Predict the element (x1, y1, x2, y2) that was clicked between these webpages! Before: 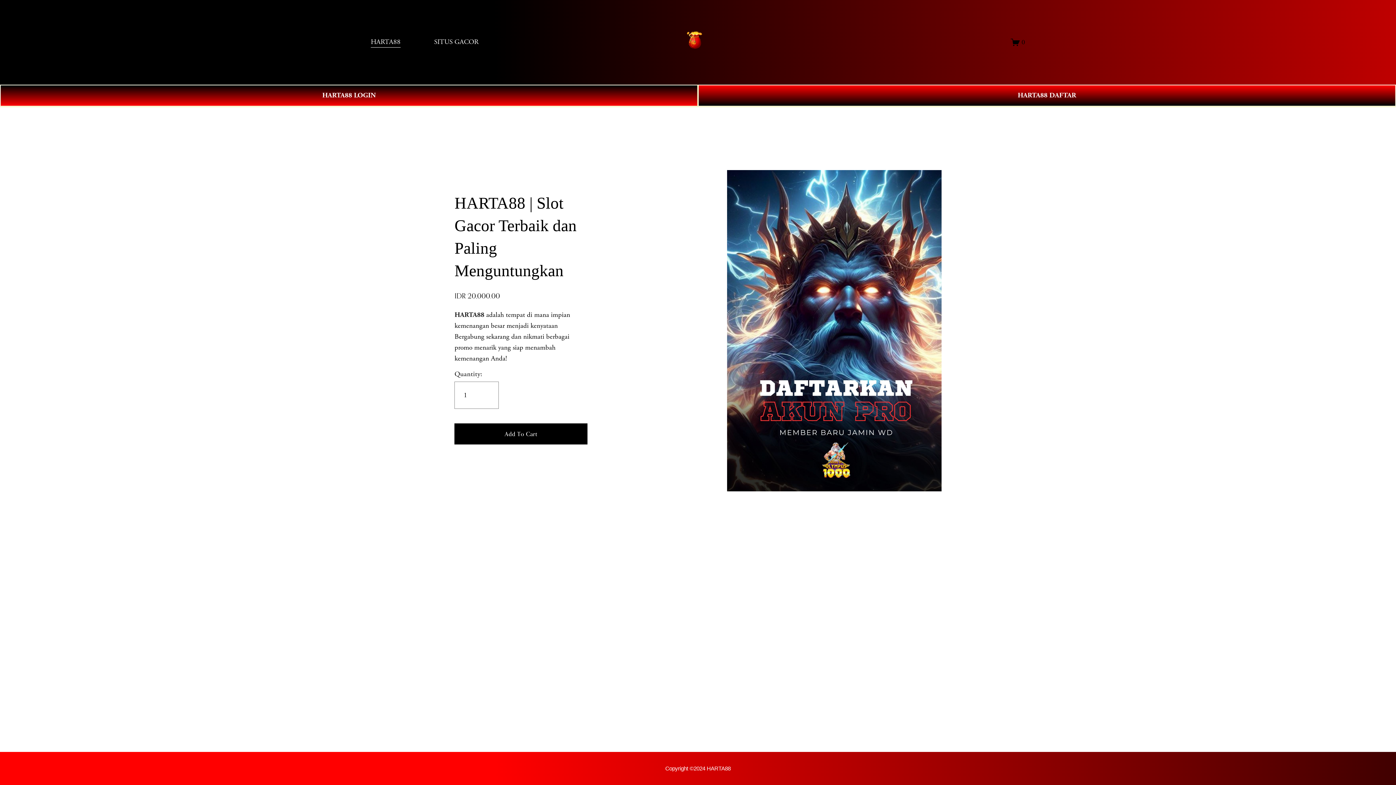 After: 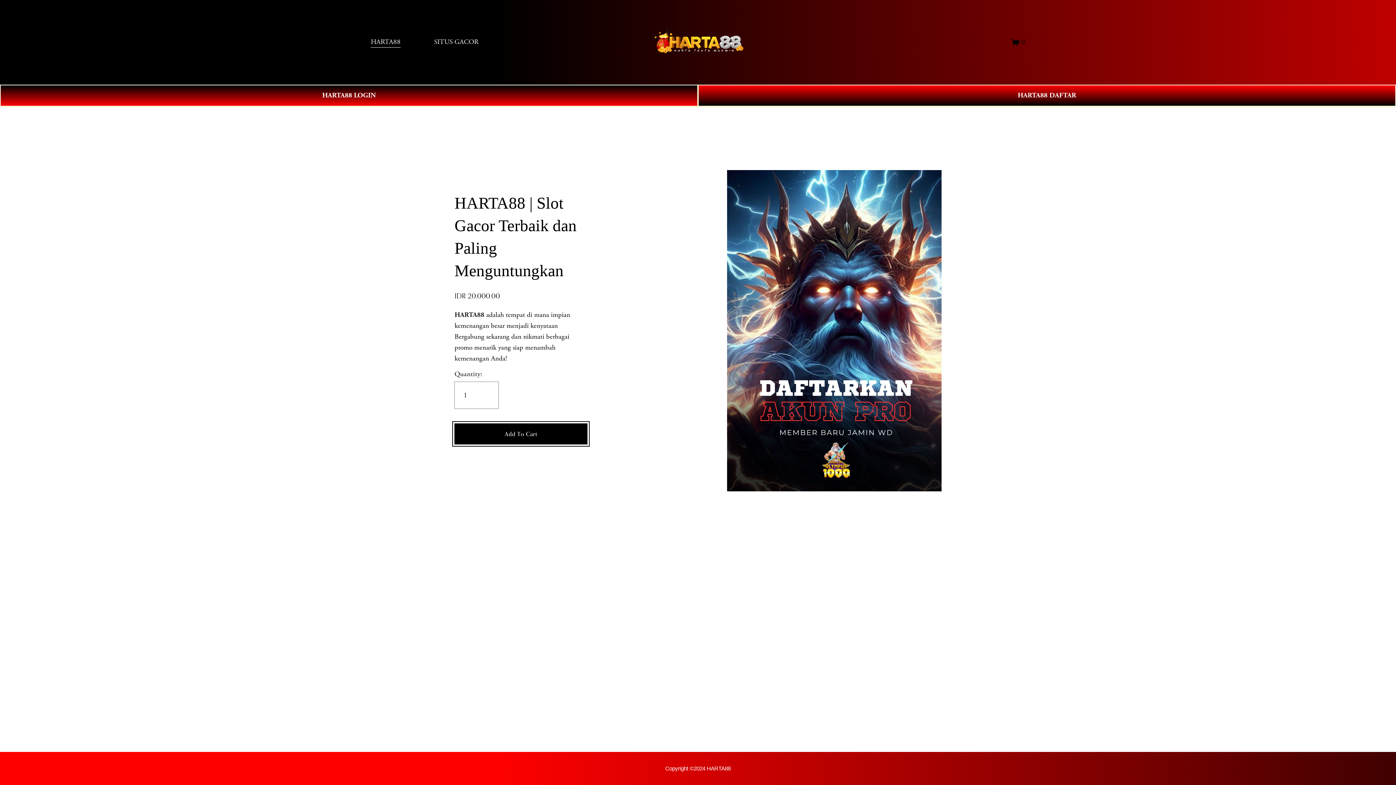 Action: label: Add To Cart bbox: (454, 429, 587, 438)